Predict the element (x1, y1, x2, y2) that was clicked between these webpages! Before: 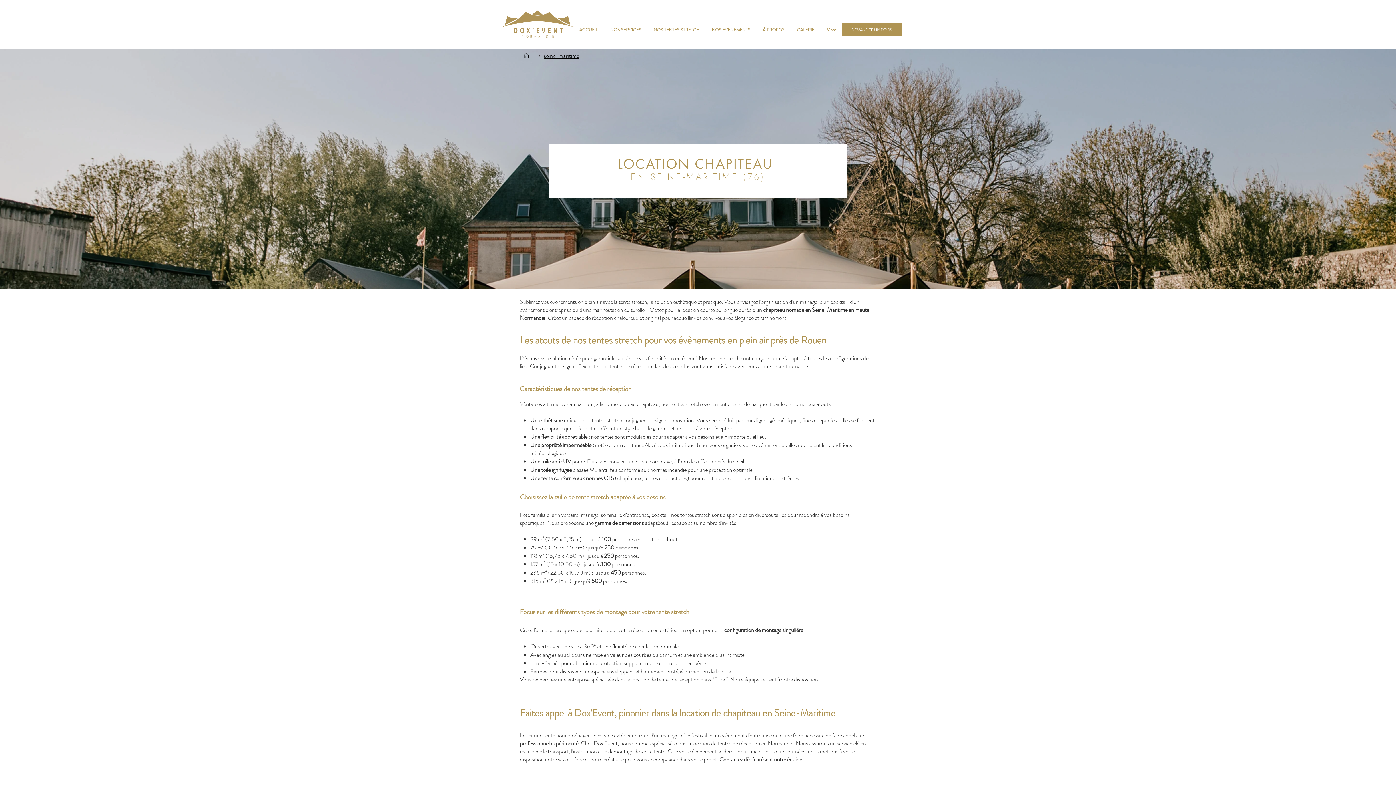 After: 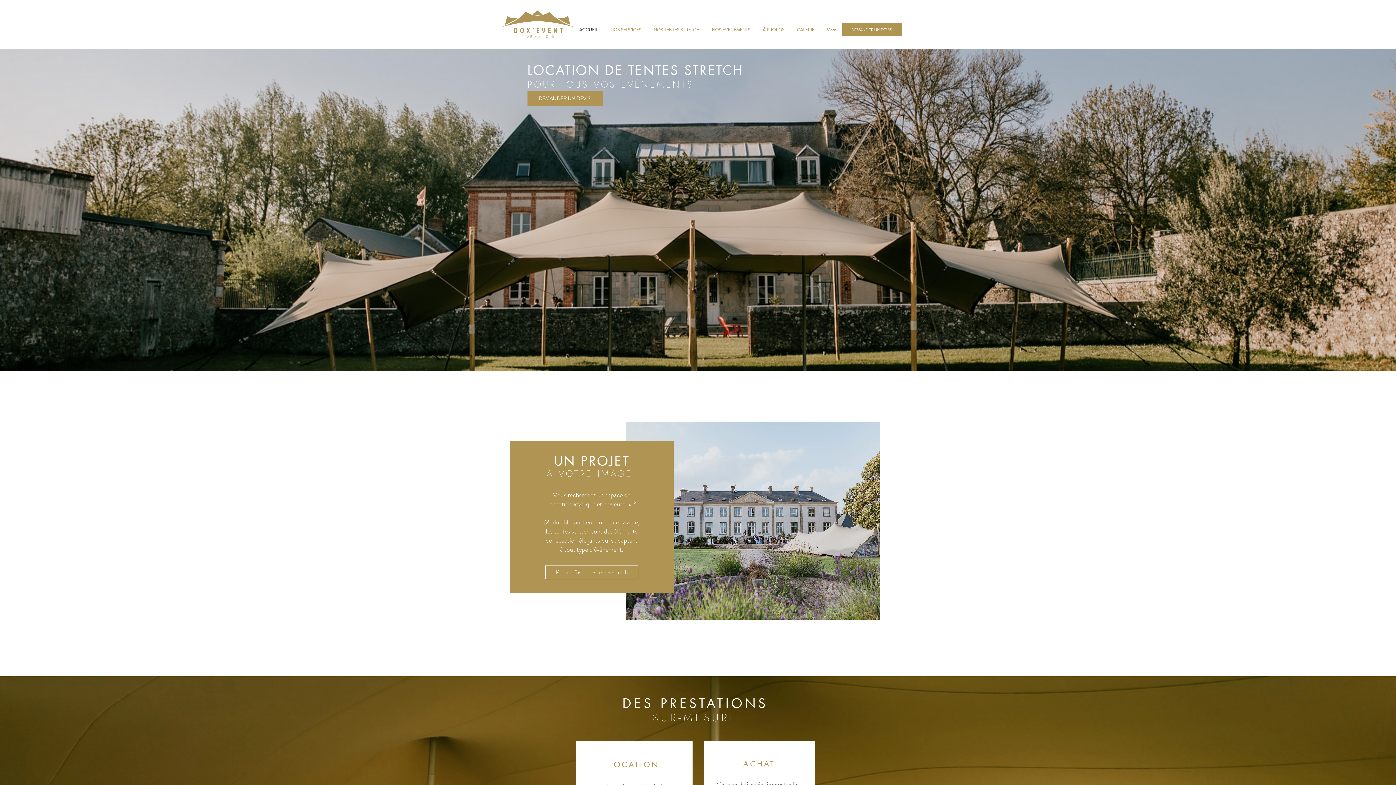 Action: label: ACCUEIL bbox: (520, 49, 533, 62)